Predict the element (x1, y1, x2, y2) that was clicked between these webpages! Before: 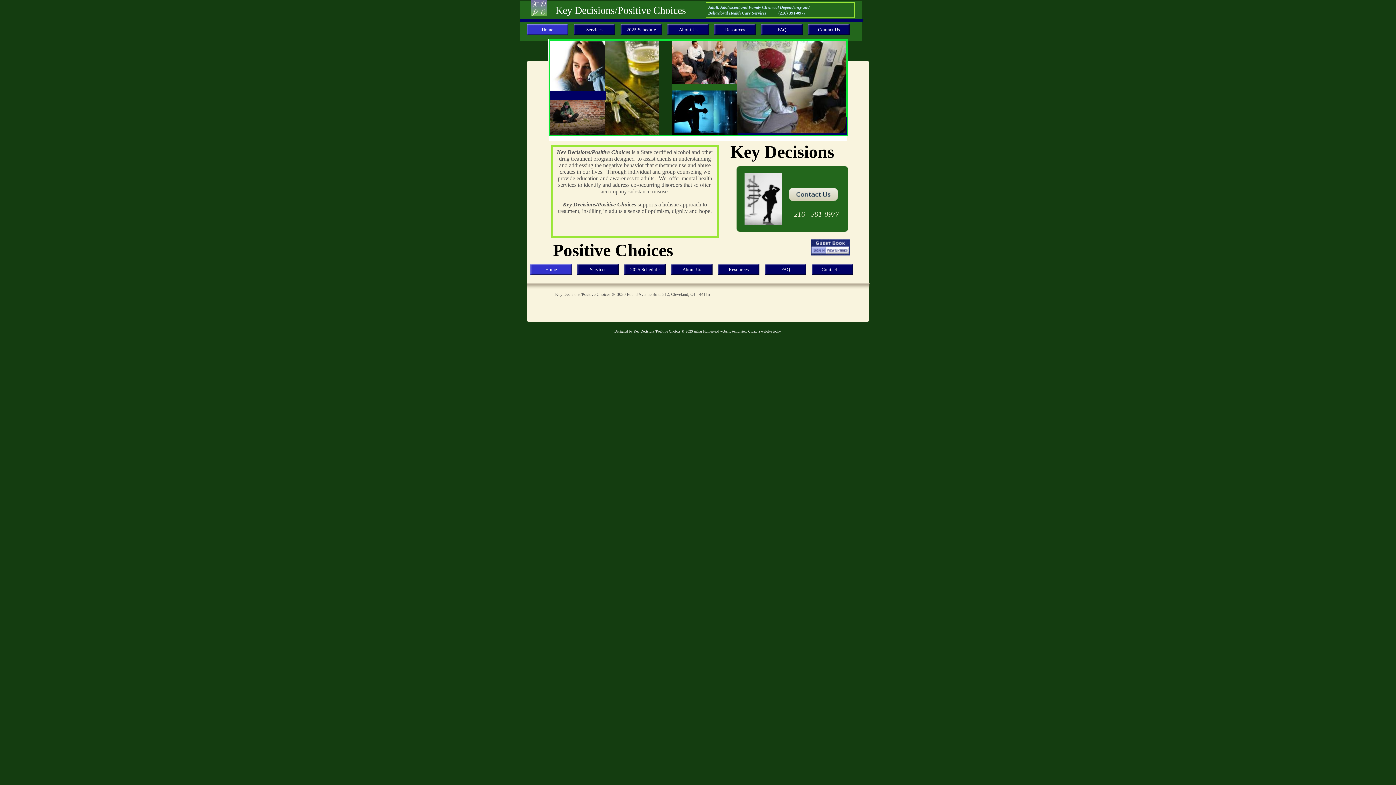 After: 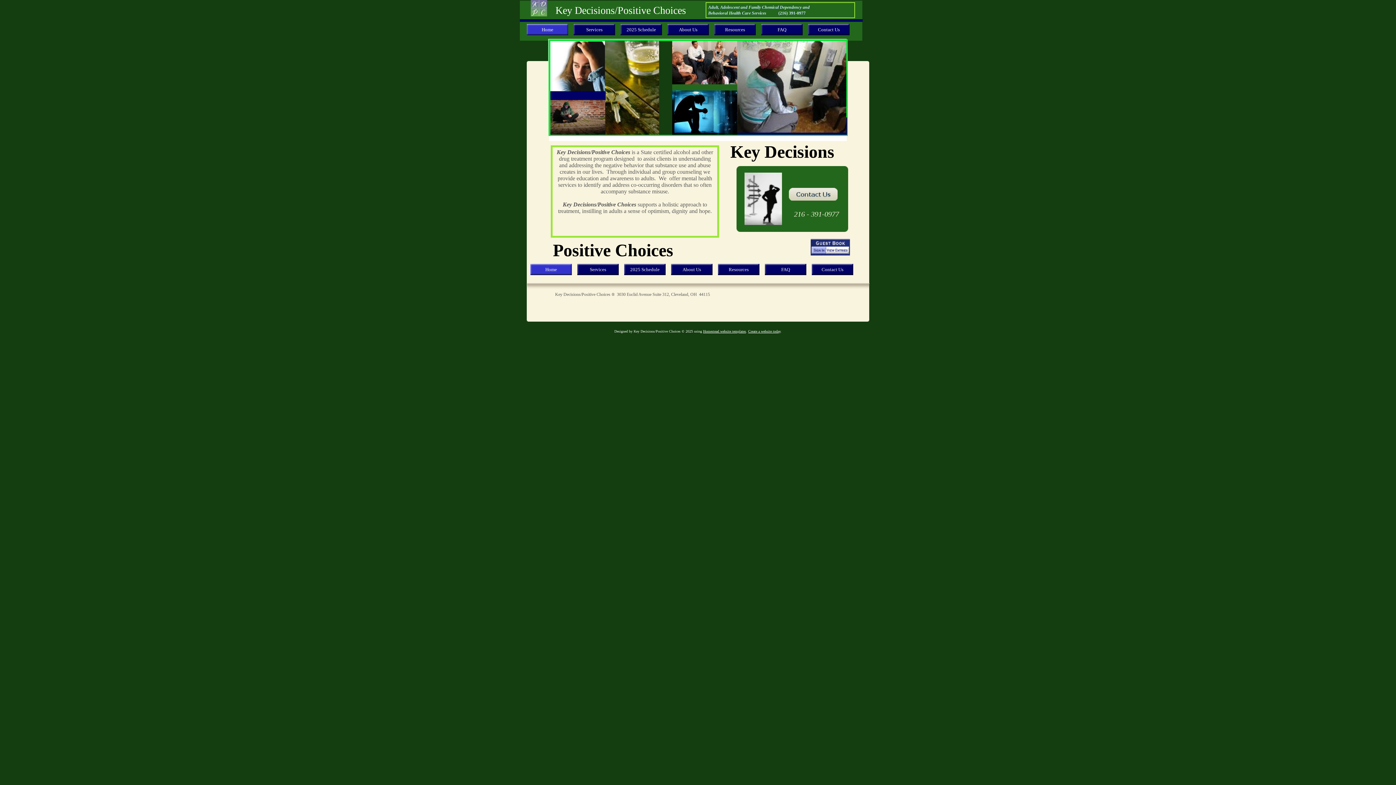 Action: label: Create a website today bbox: (748, 329, 780, 333)